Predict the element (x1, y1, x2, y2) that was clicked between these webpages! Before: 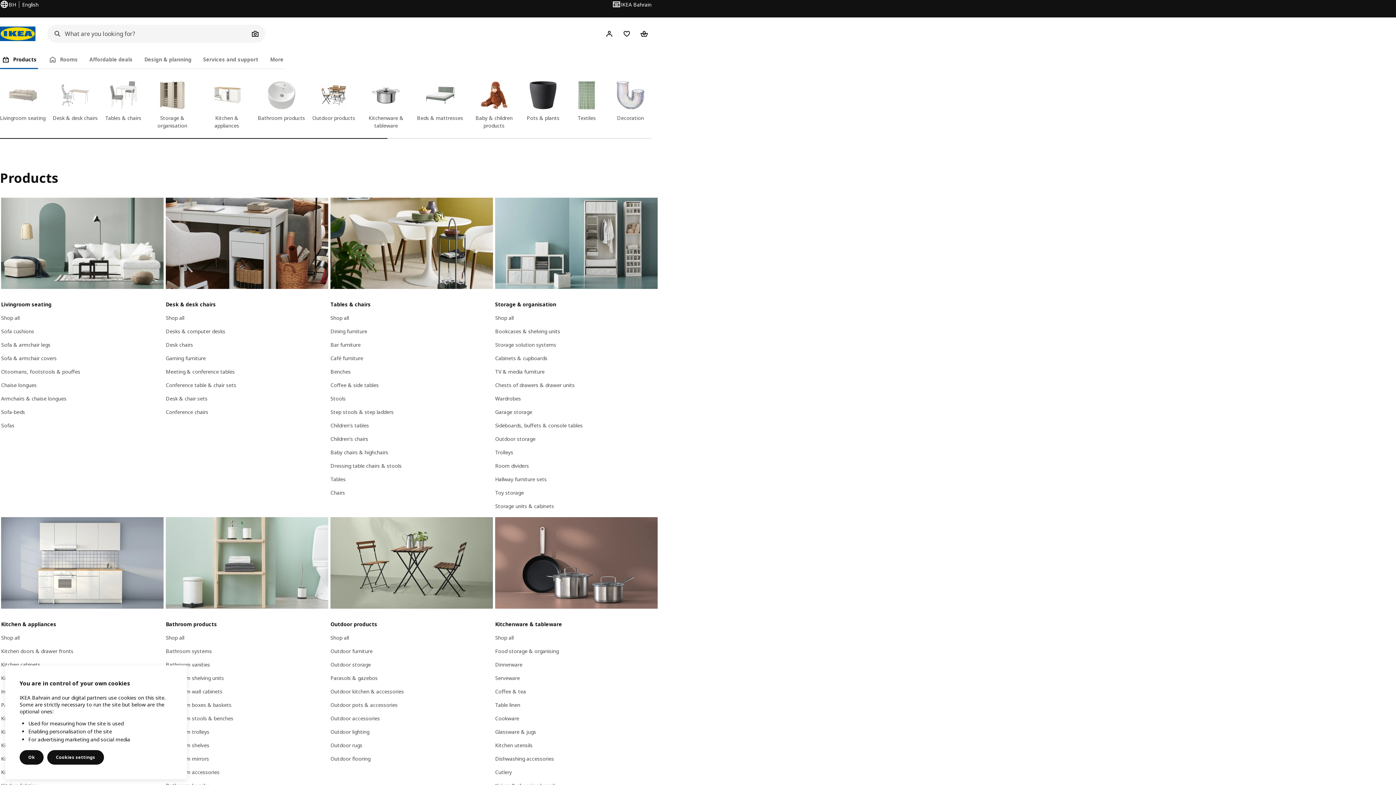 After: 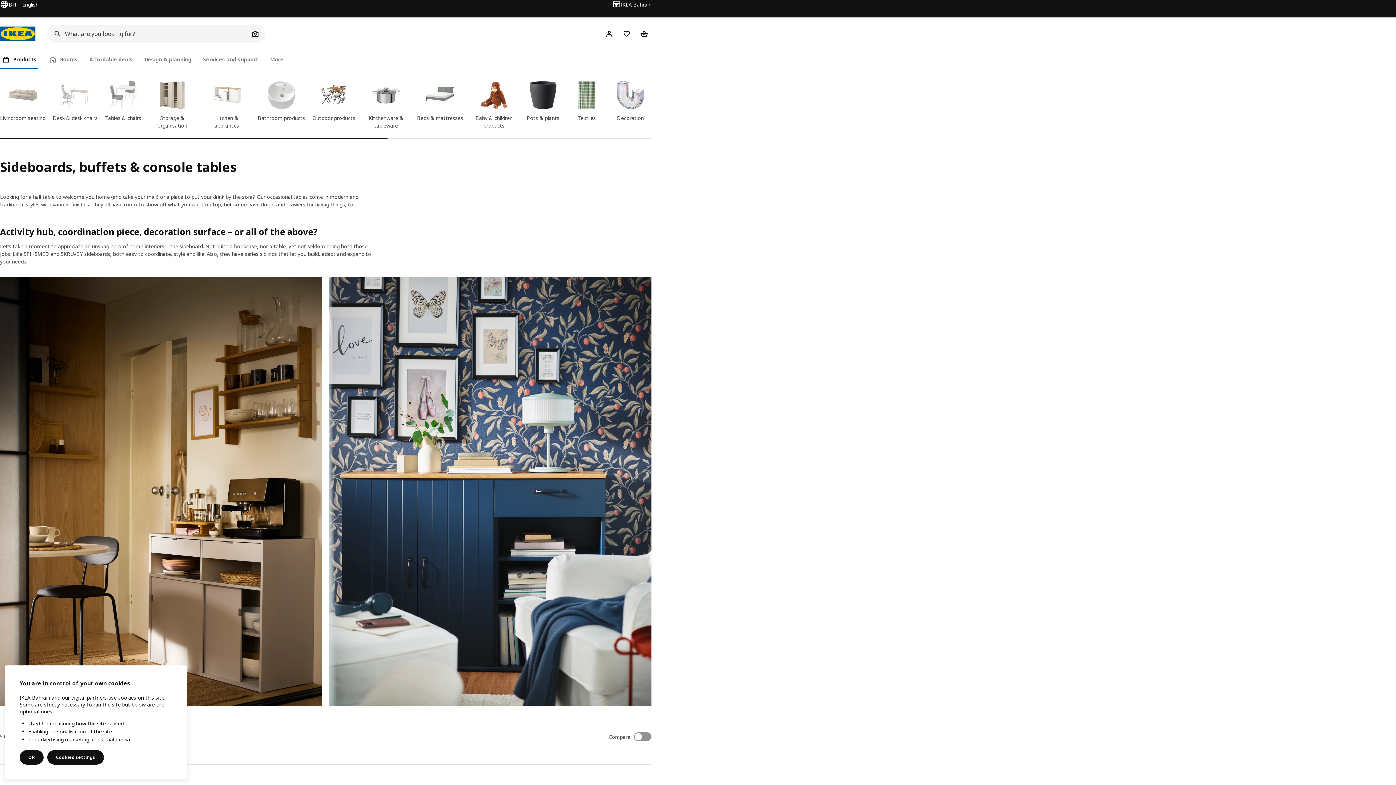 Action: label: Sideboards, buffets & console tables bbox: (495, 422, 582, 429)